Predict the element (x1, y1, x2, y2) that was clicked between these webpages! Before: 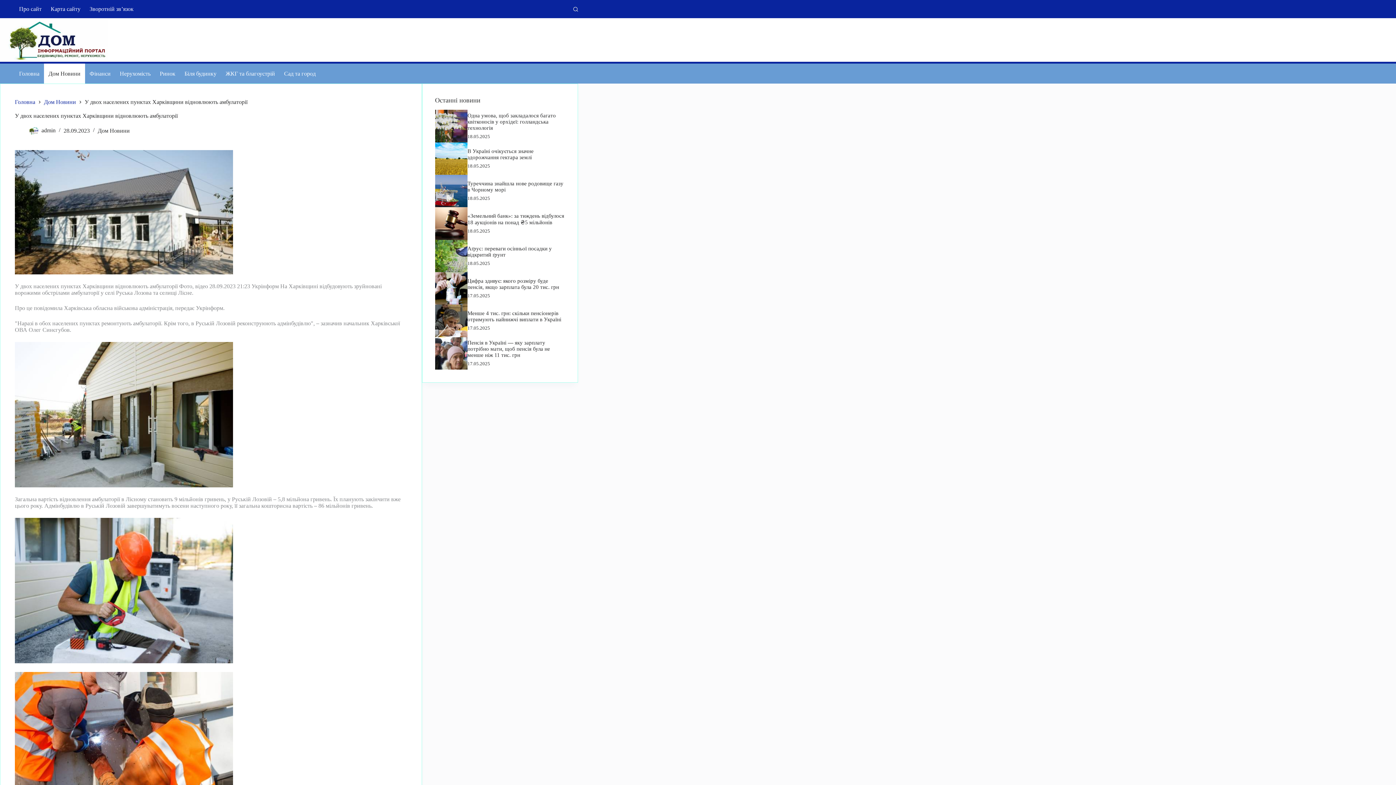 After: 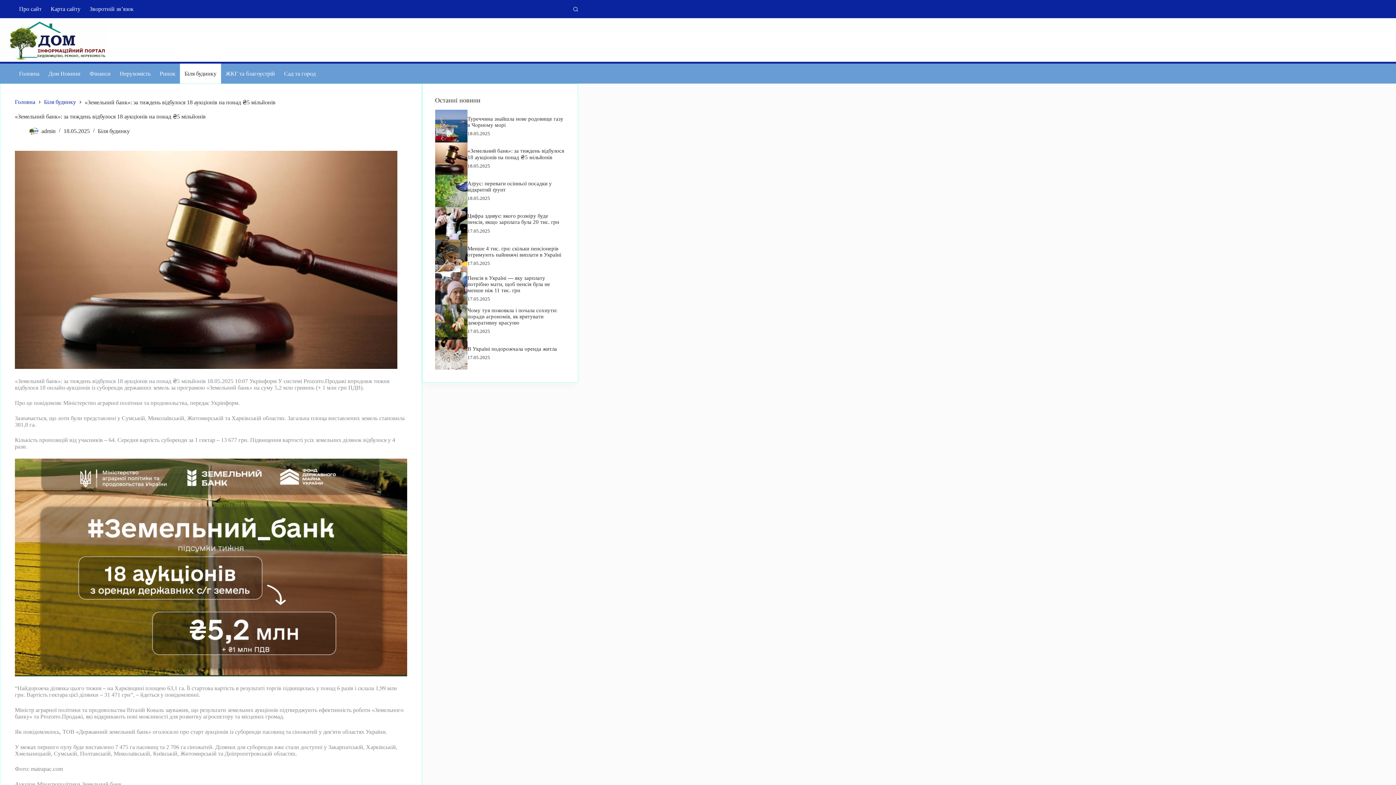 Action: bbox: (435, 207, 467, 239)